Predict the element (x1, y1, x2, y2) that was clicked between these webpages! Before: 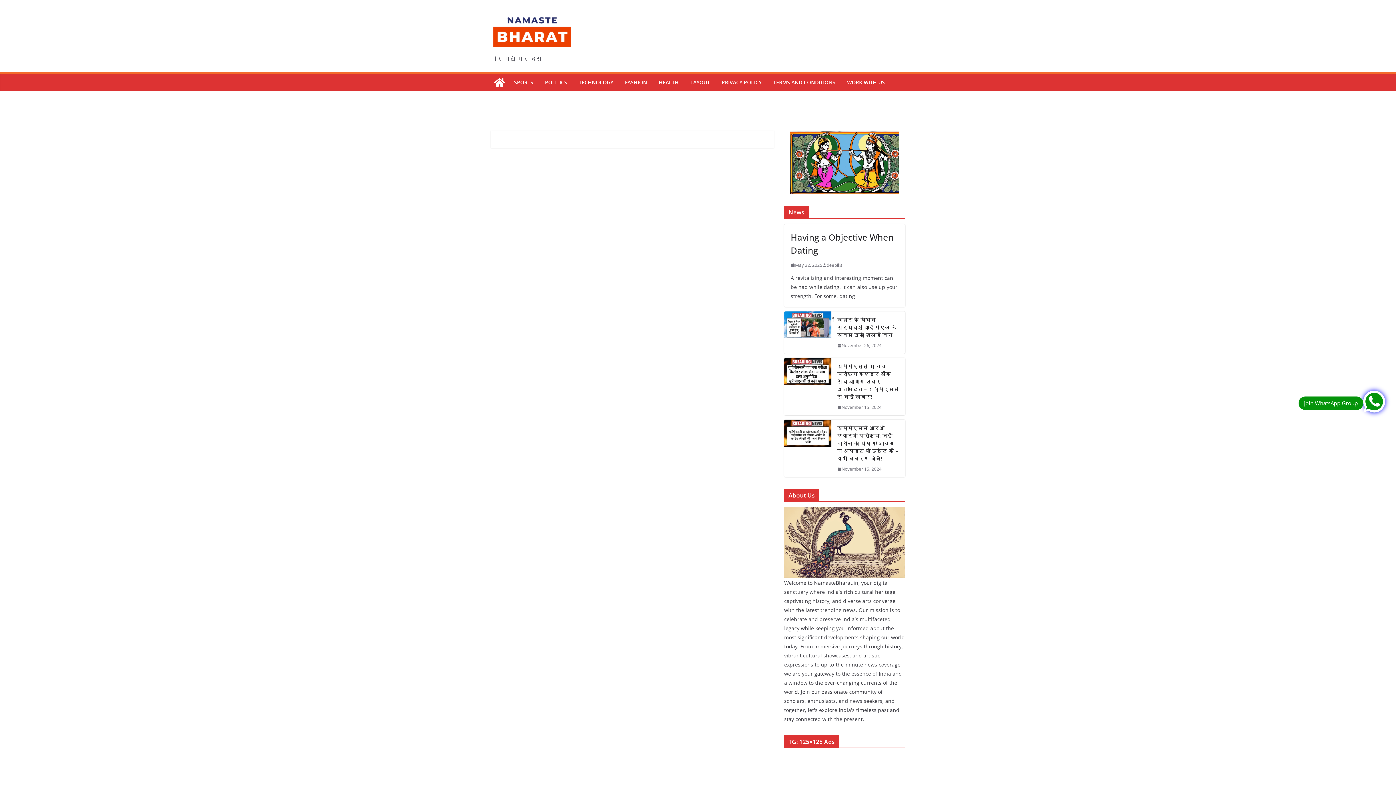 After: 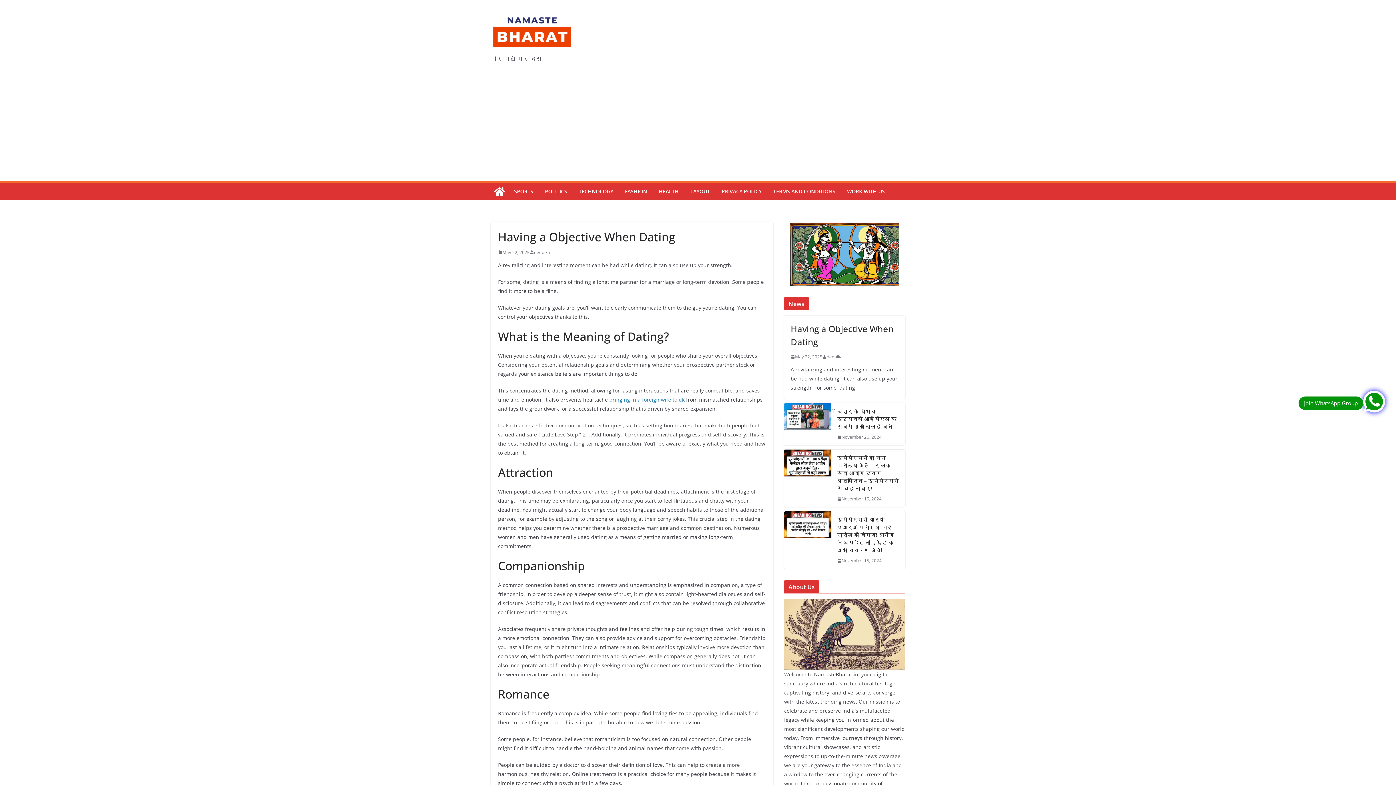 Action: label: Having a Objective When Dating bbox: (790, 231, 898, 257)